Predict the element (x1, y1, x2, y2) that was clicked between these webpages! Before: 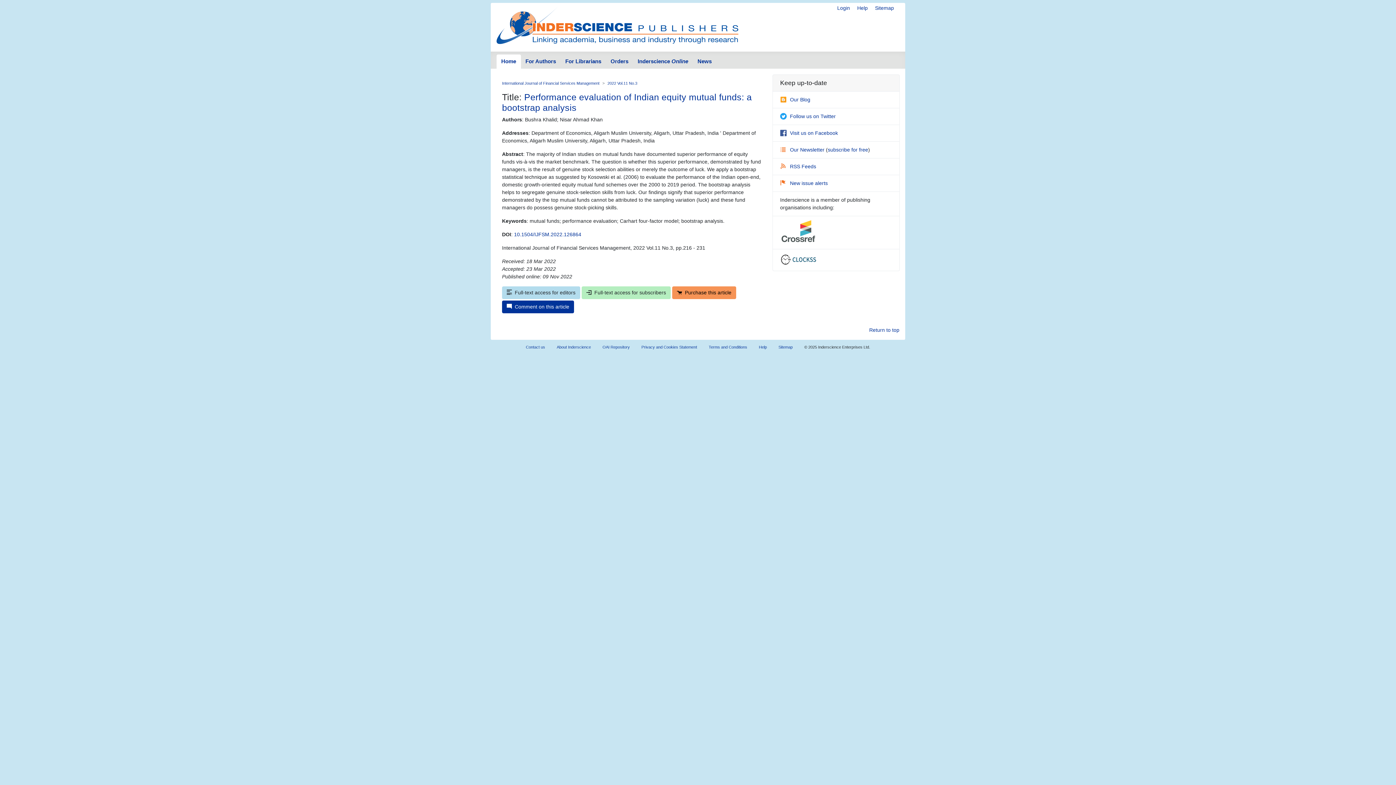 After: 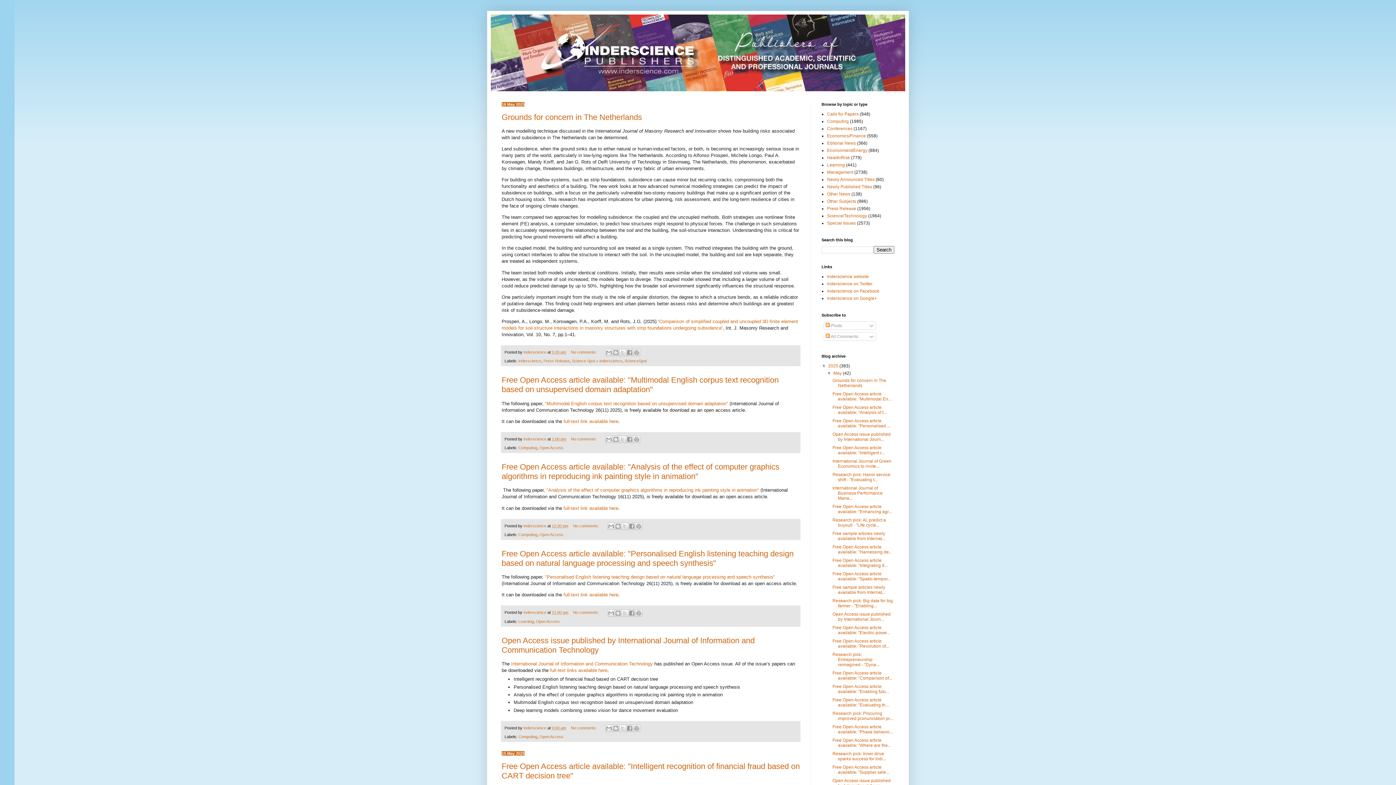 Action: bbox: (780, 96, 810, 102) label: Our Blog